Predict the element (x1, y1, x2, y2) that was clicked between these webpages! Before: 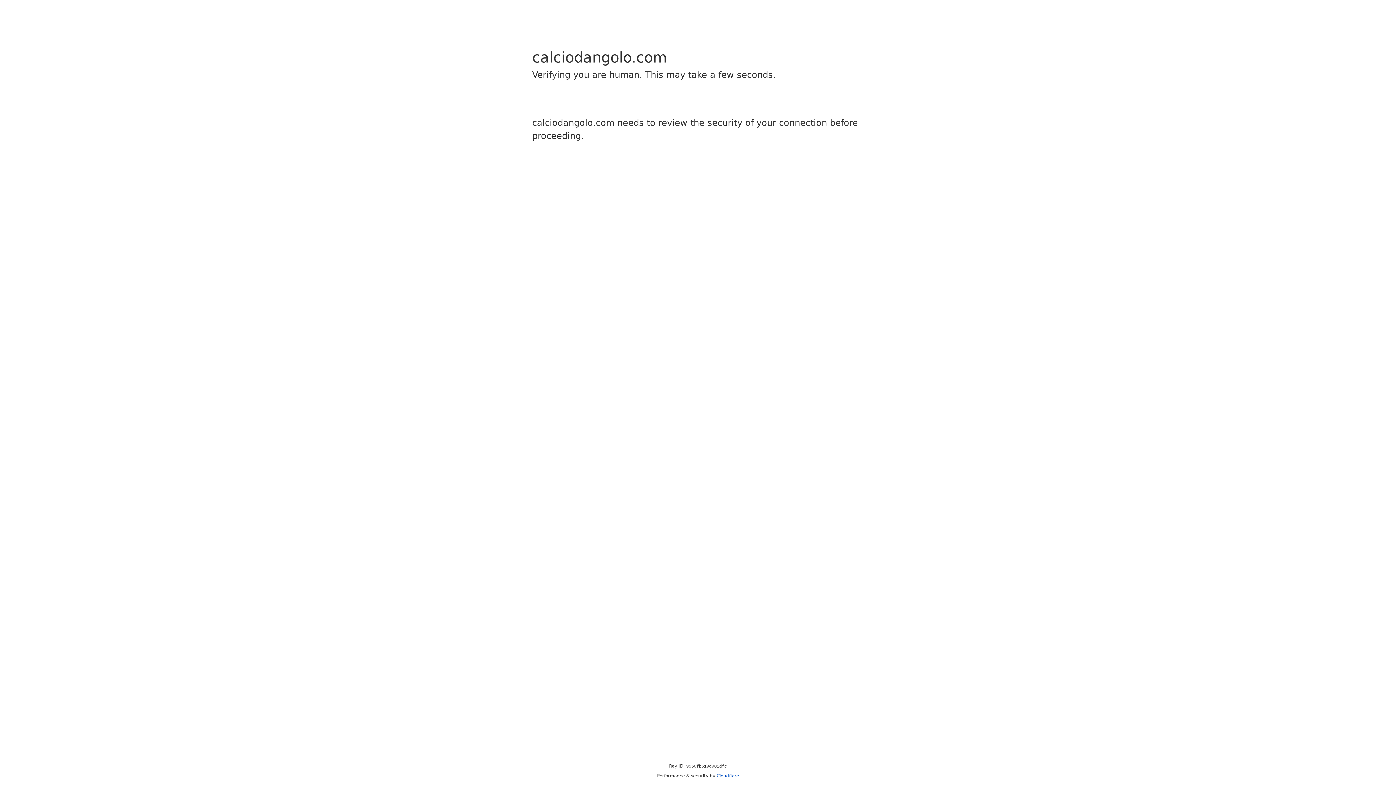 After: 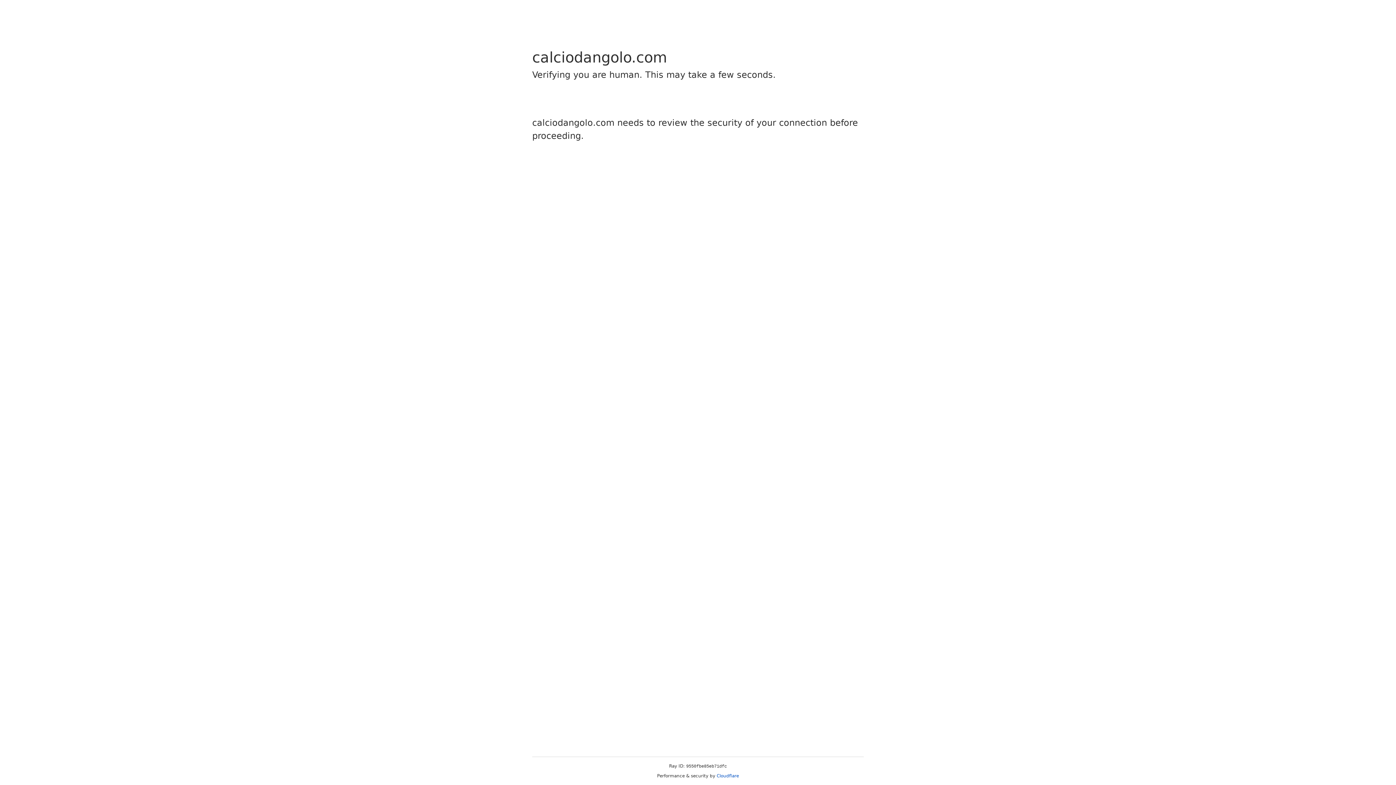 Action: bbox: (716, 773, 739, 778) label: Cloudflare